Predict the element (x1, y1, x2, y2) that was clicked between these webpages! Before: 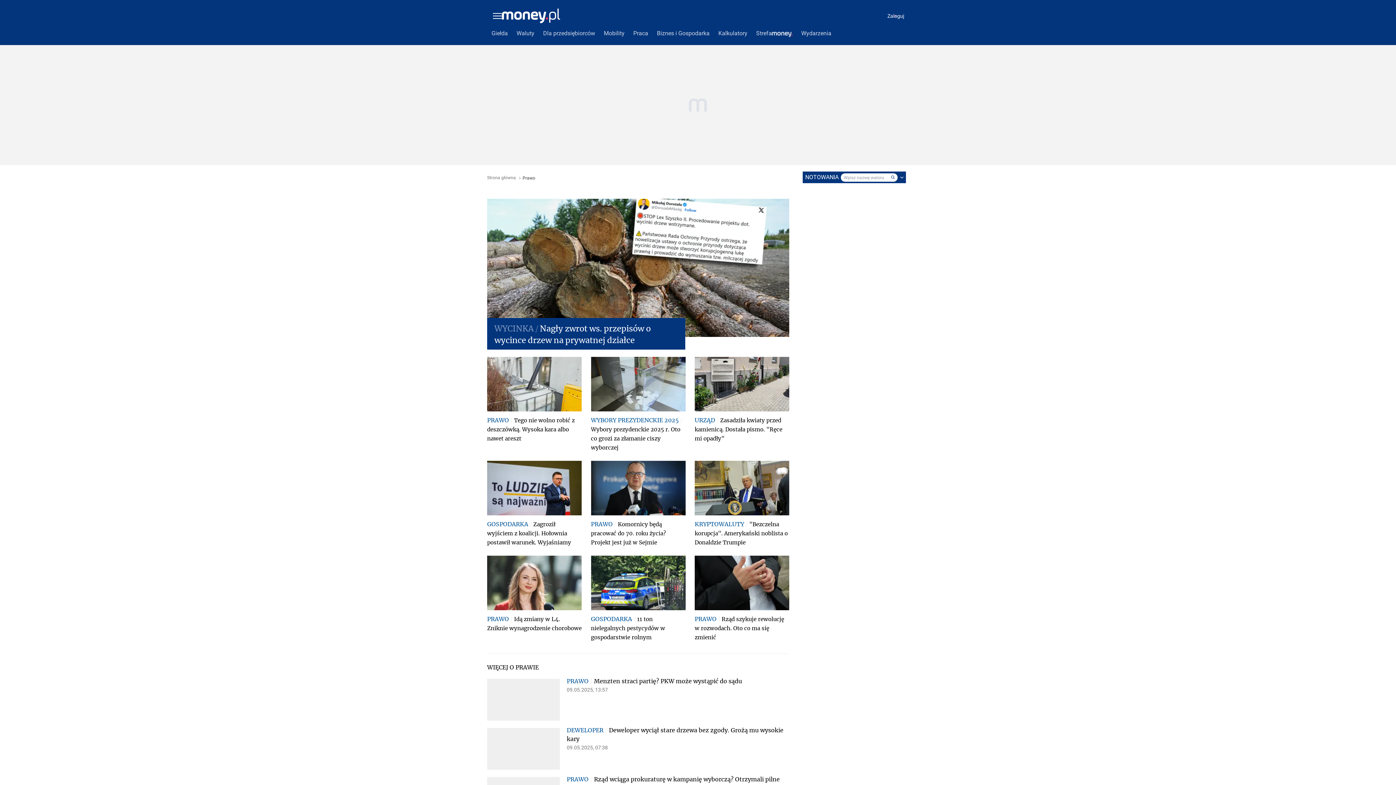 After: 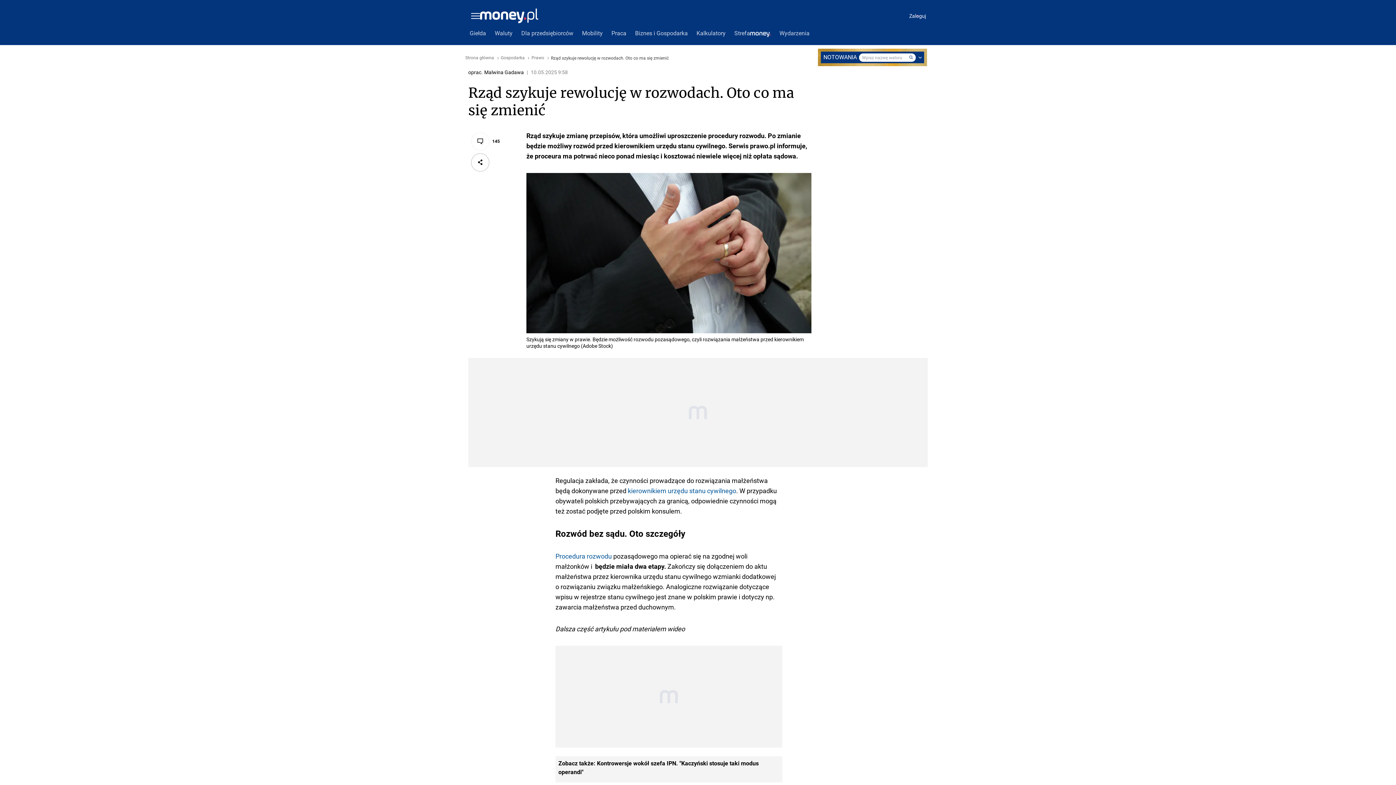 Action: bbox: (694, 556, 789, 610)